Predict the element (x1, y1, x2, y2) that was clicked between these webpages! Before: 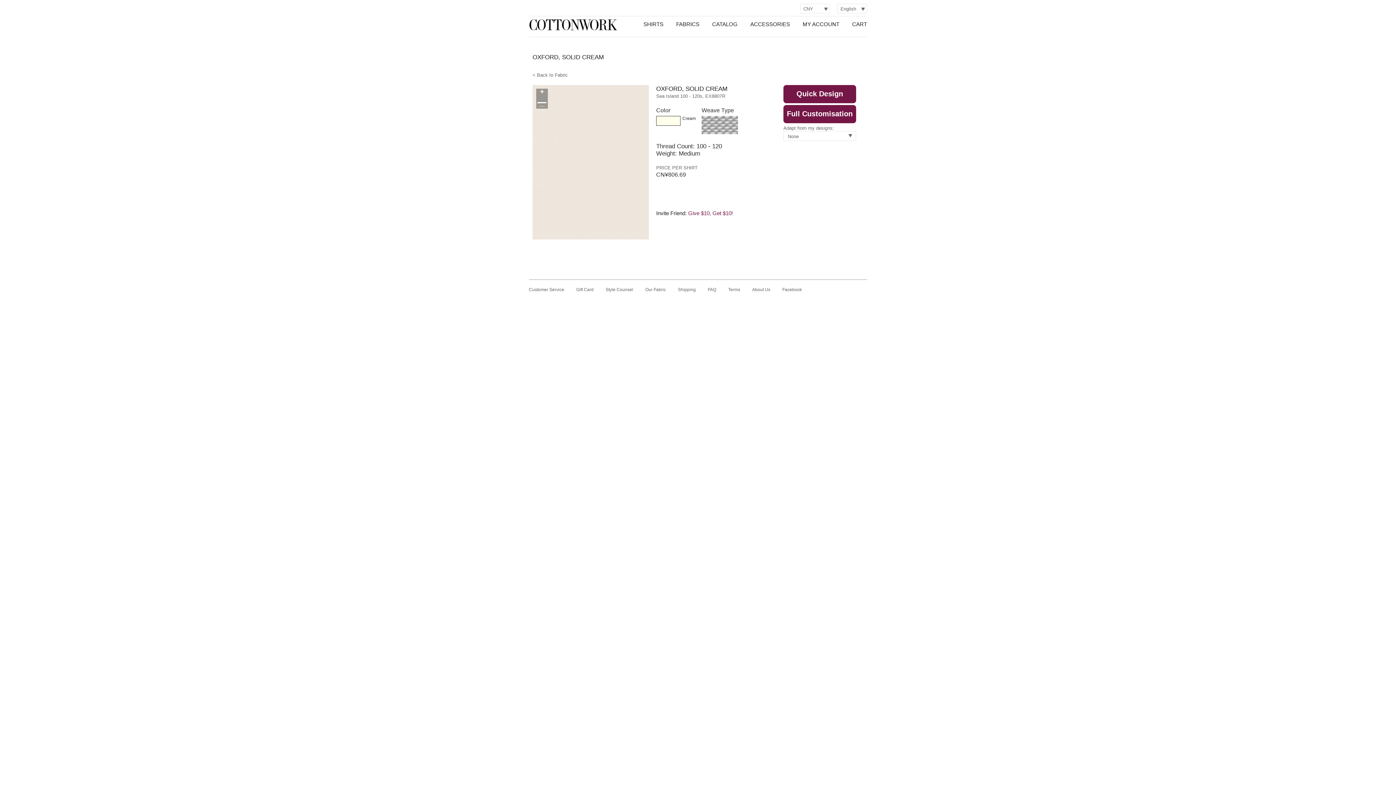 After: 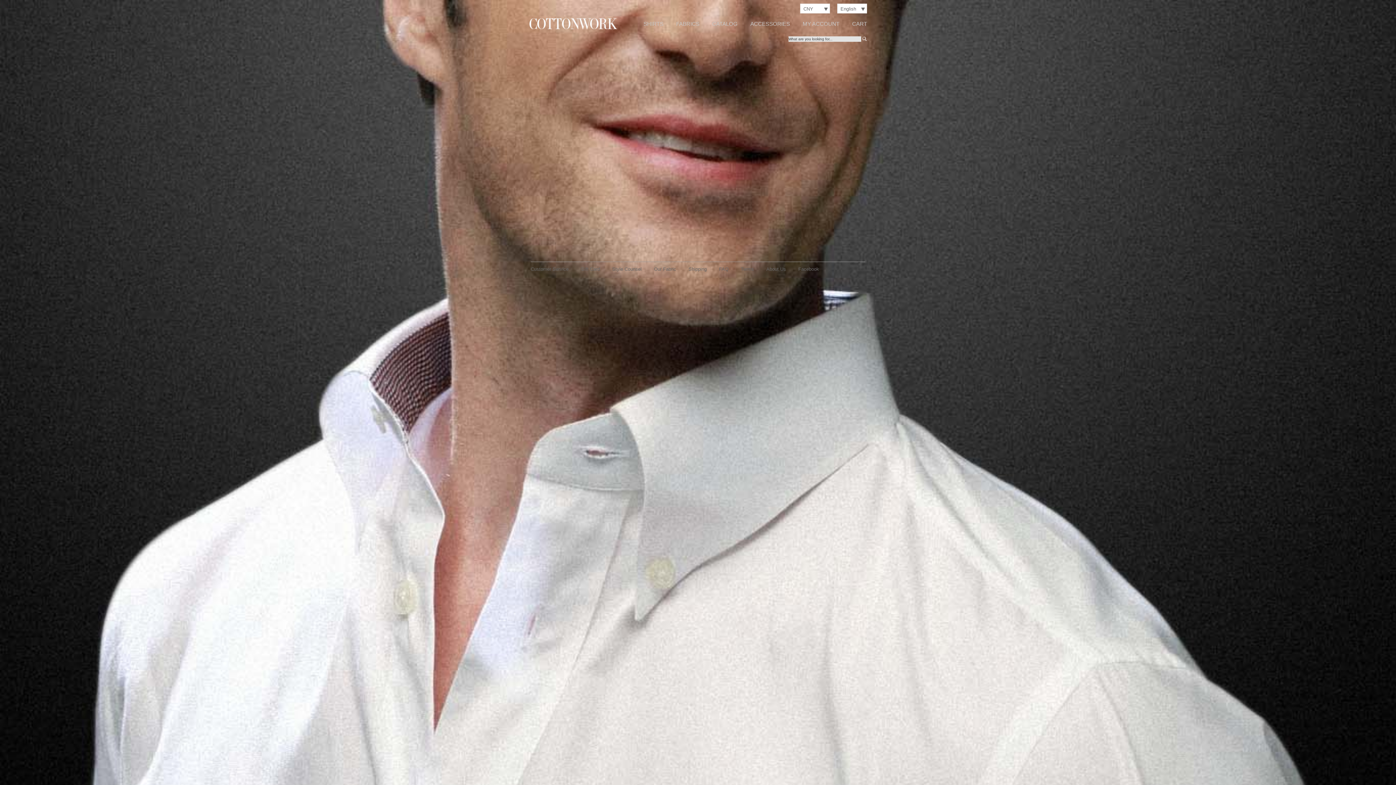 Action: bbox: (529, 16, 617, 34)